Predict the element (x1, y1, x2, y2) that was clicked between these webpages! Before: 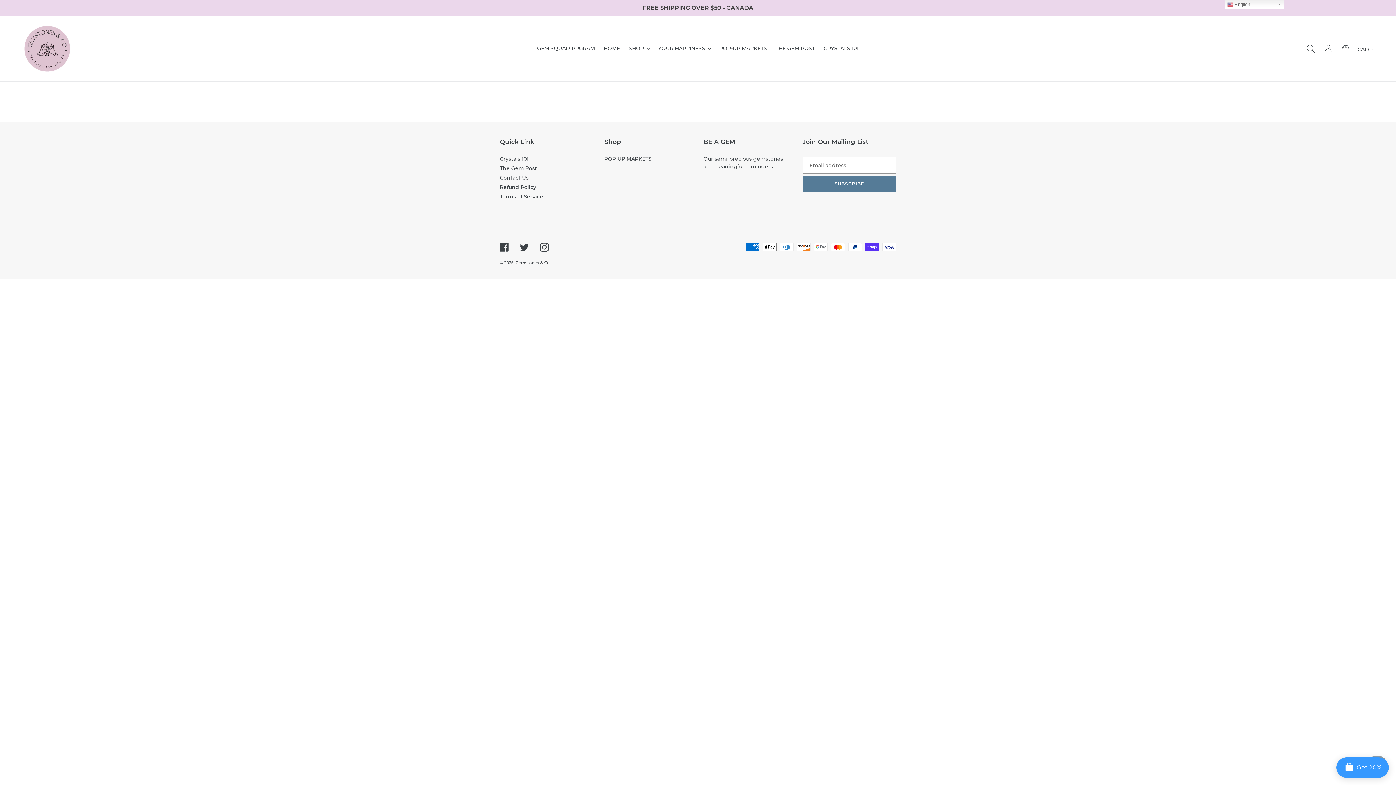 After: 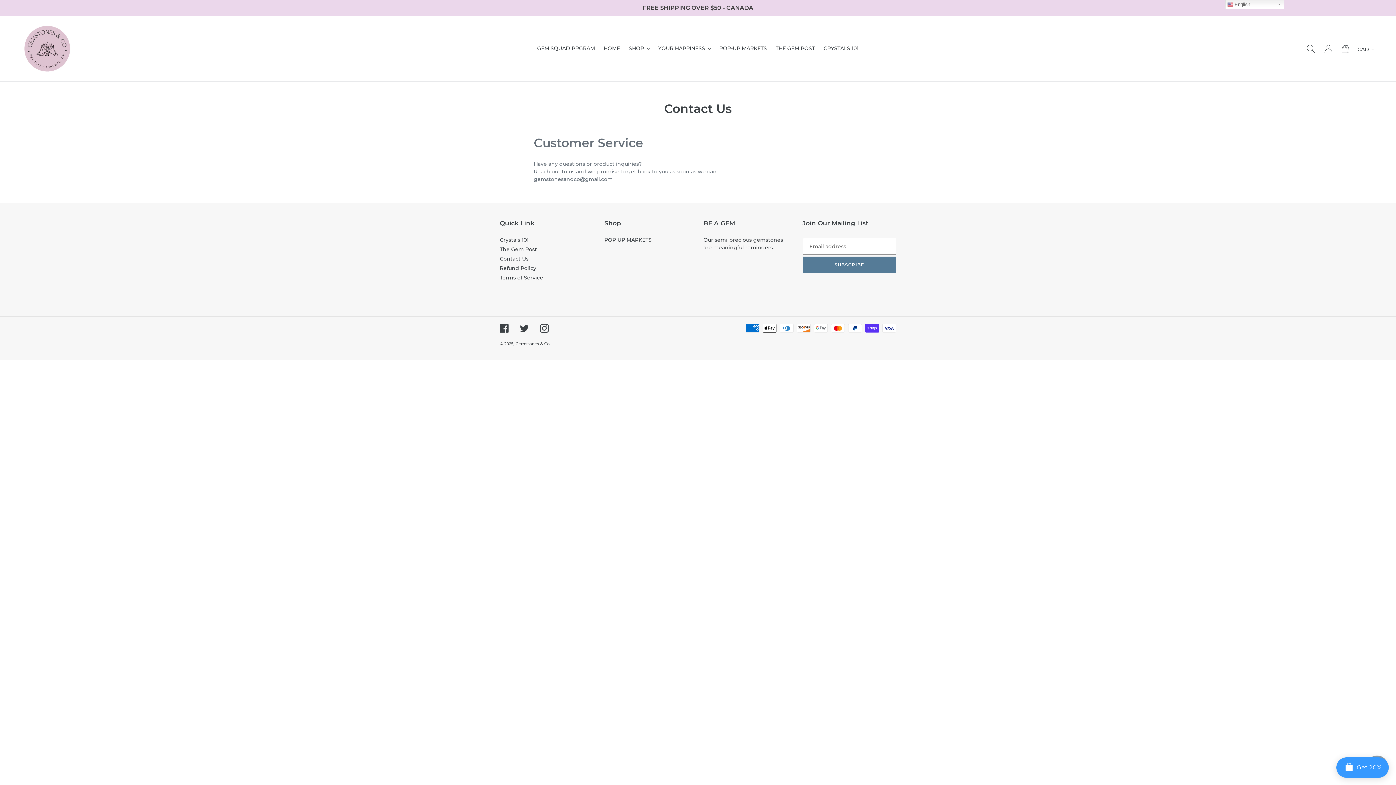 Action: label: Contact Us bbox: (500, 174, 528, 181)